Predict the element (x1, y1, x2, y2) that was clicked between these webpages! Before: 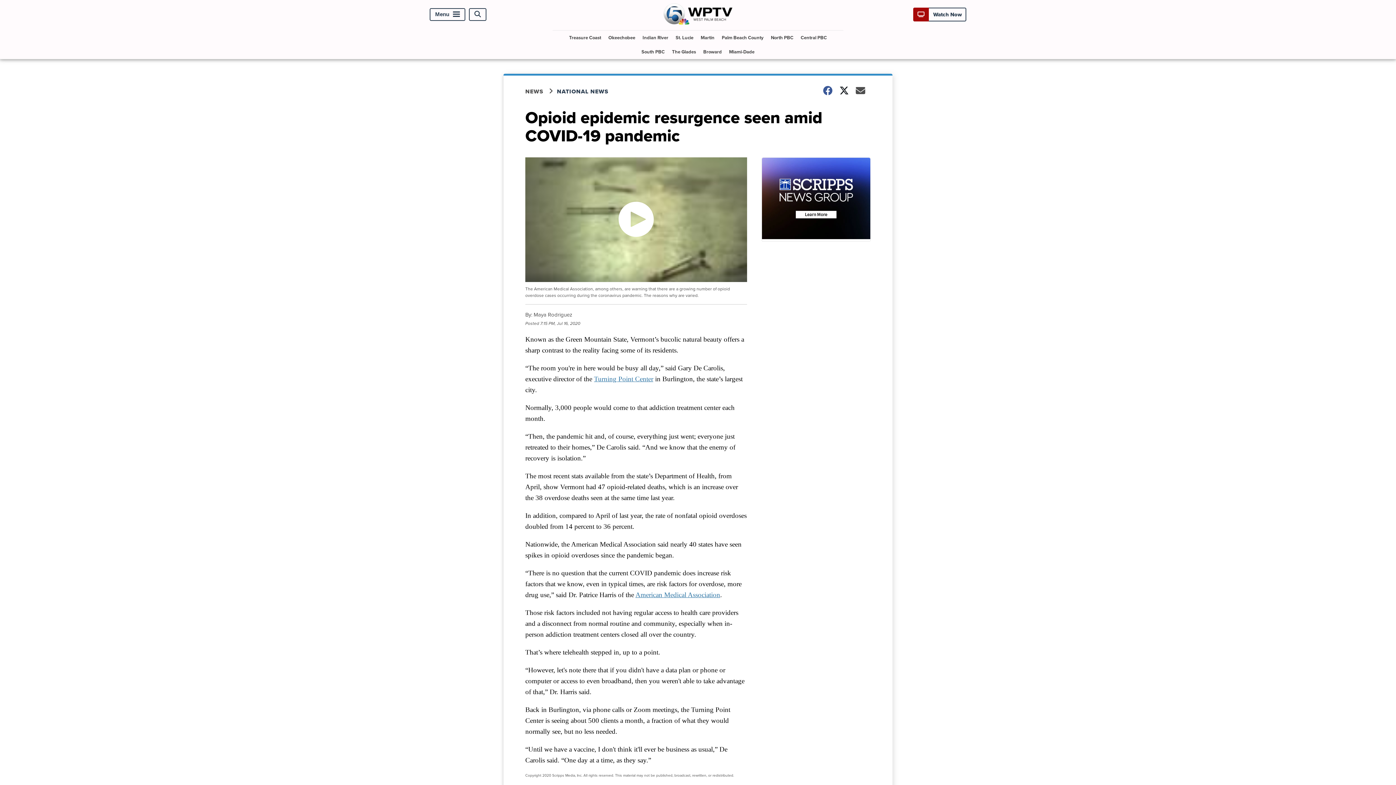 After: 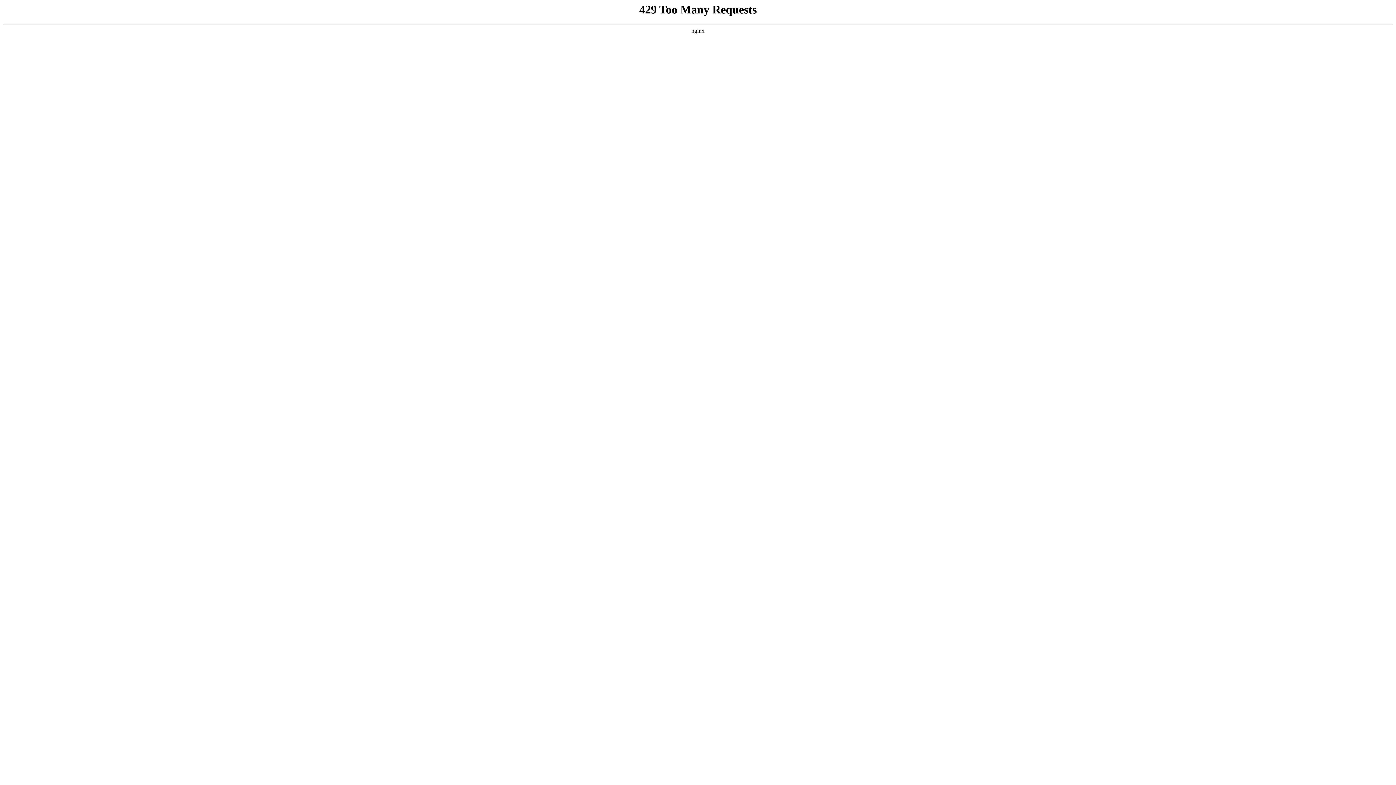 Action: label: American Medical Association bbox: (635, 591, 720, 599)